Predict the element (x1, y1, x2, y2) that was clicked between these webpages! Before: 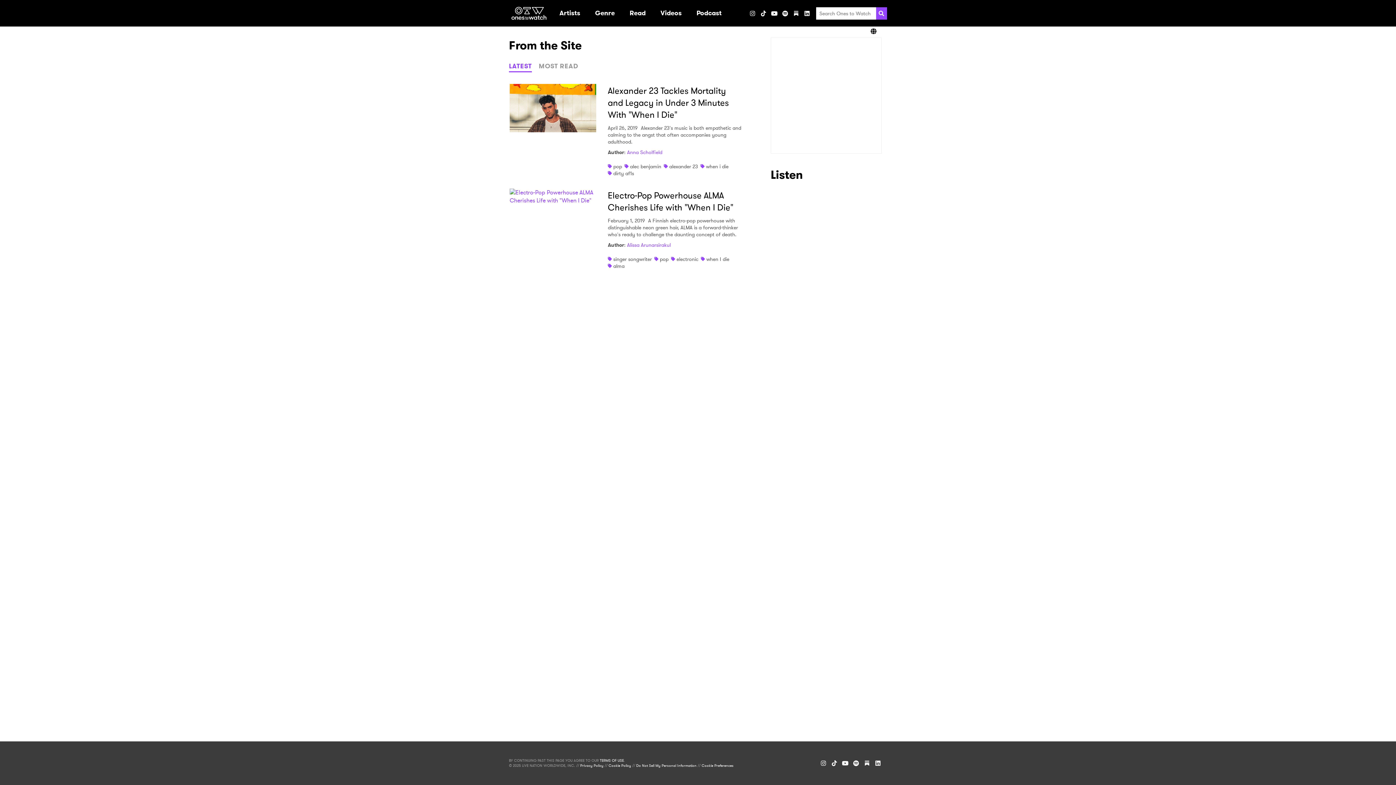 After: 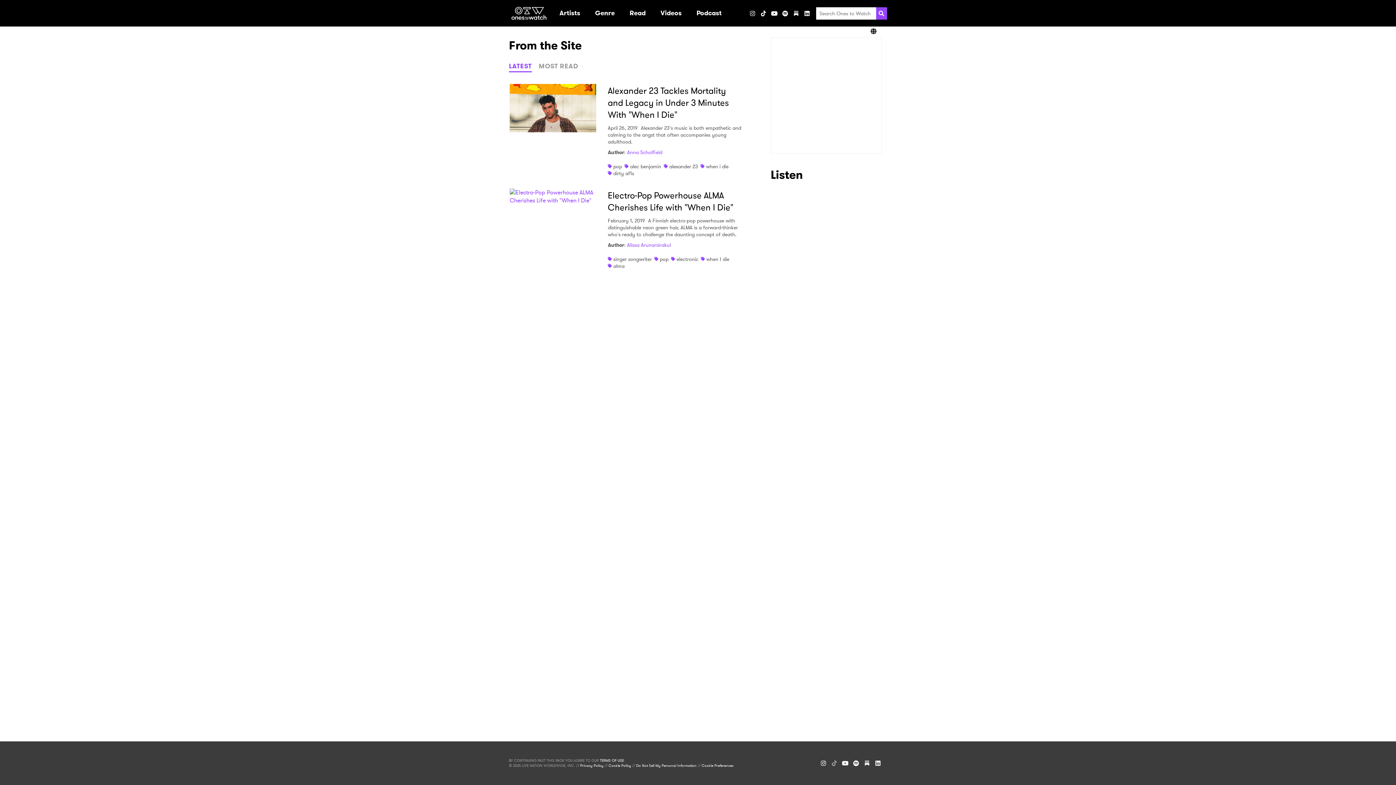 Action: label: TikTok bbox: (829, 758, 840, 769)